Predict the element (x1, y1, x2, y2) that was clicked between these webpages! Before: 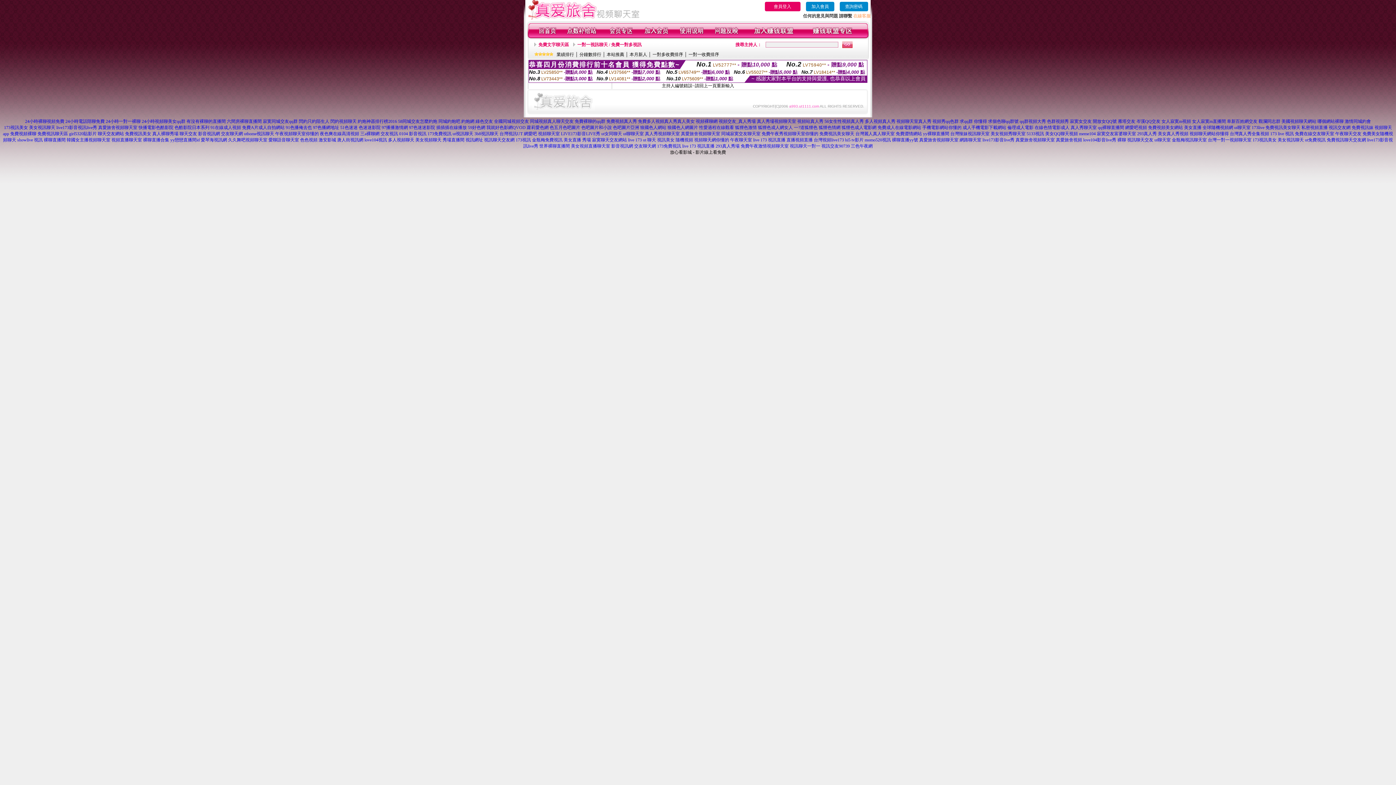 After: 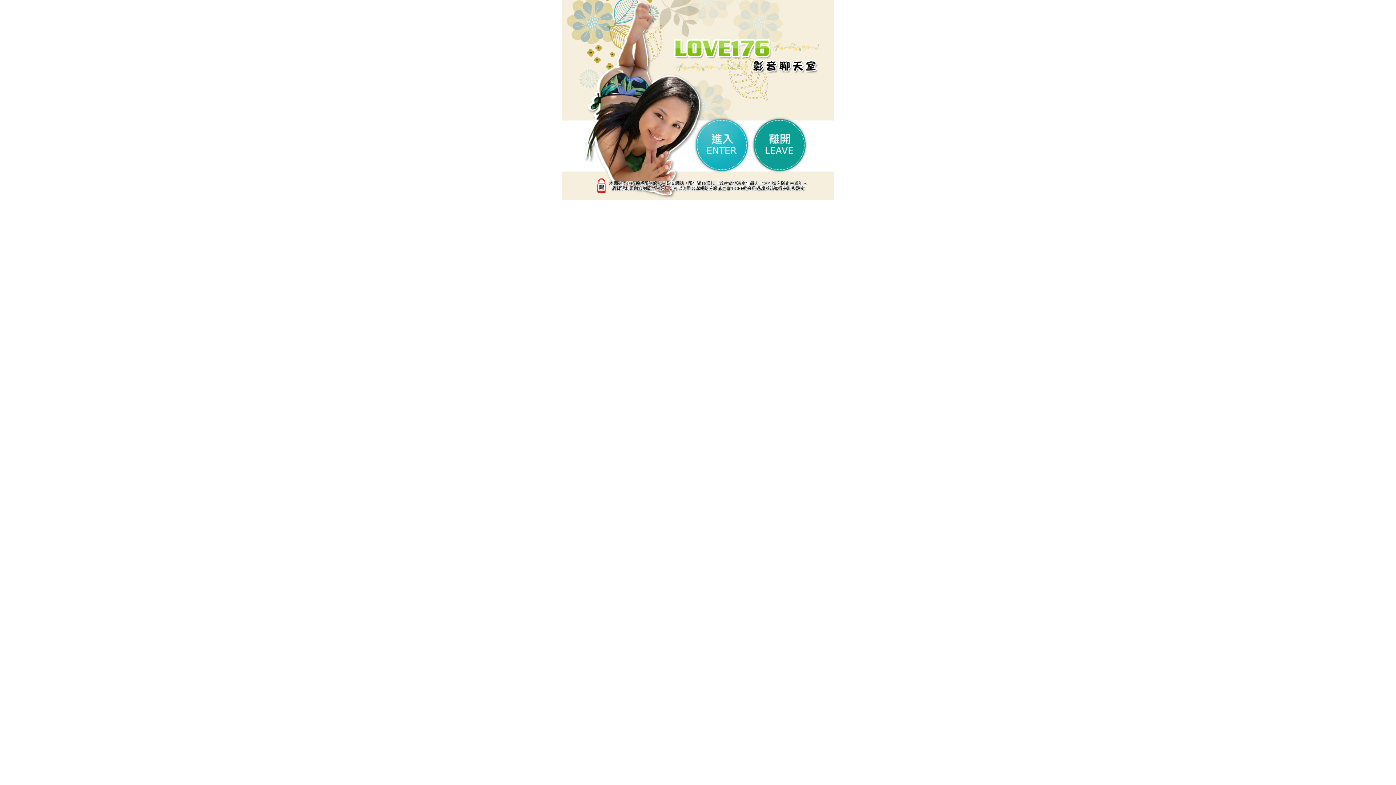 Action: bbox: (896, 131, 922, 136) label: 免費澀情網站